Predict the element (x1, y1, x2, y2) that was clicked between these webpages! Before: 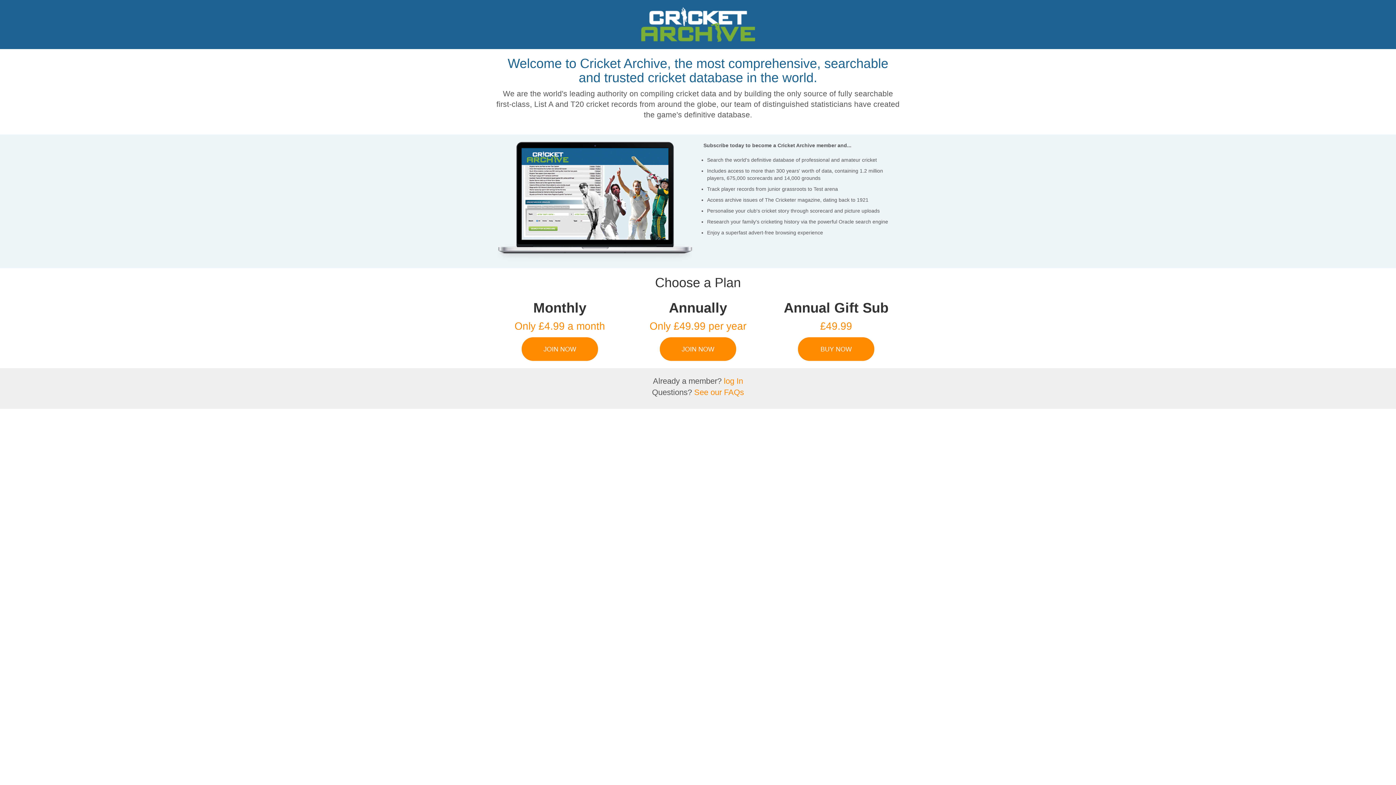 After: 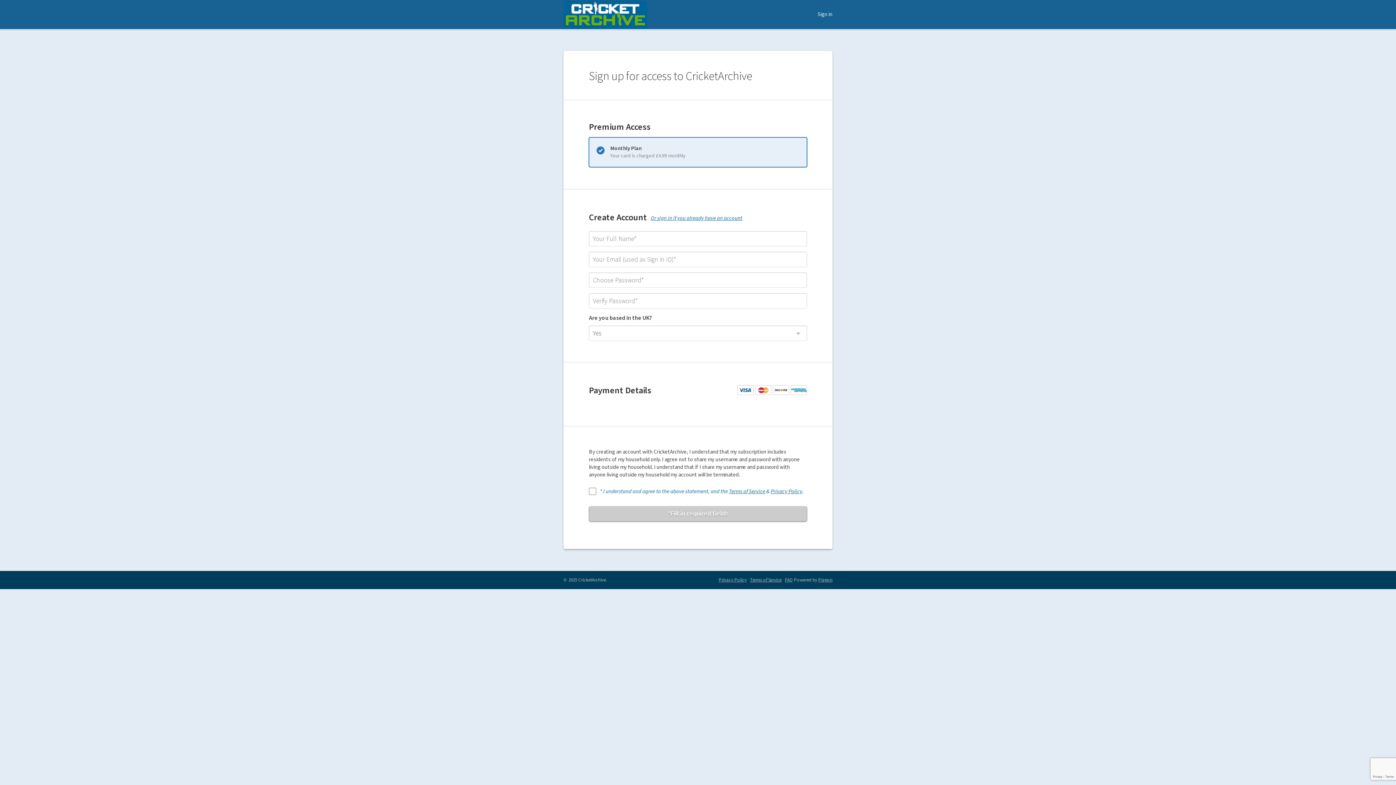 Action: bbox: (496, 337, 623, 361) label: JOIN NOW